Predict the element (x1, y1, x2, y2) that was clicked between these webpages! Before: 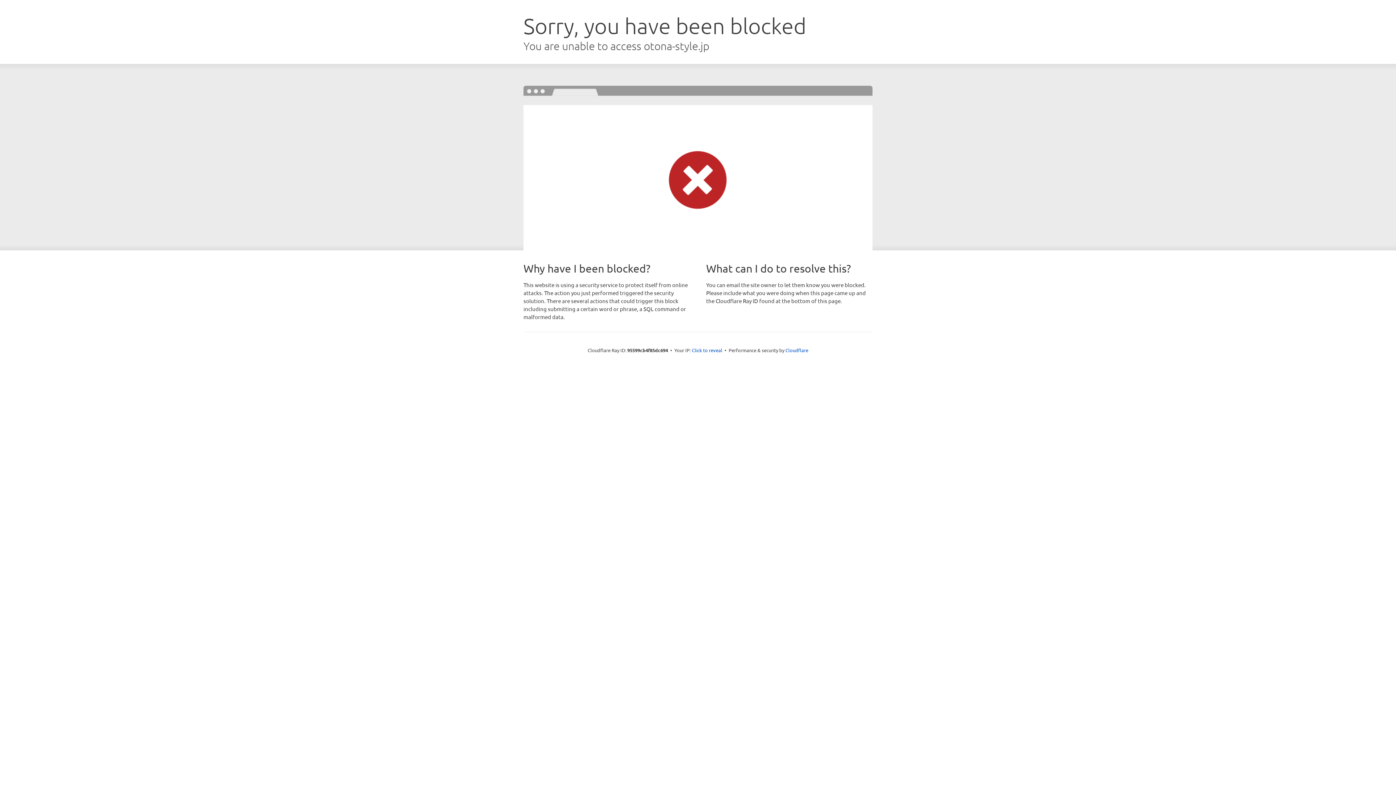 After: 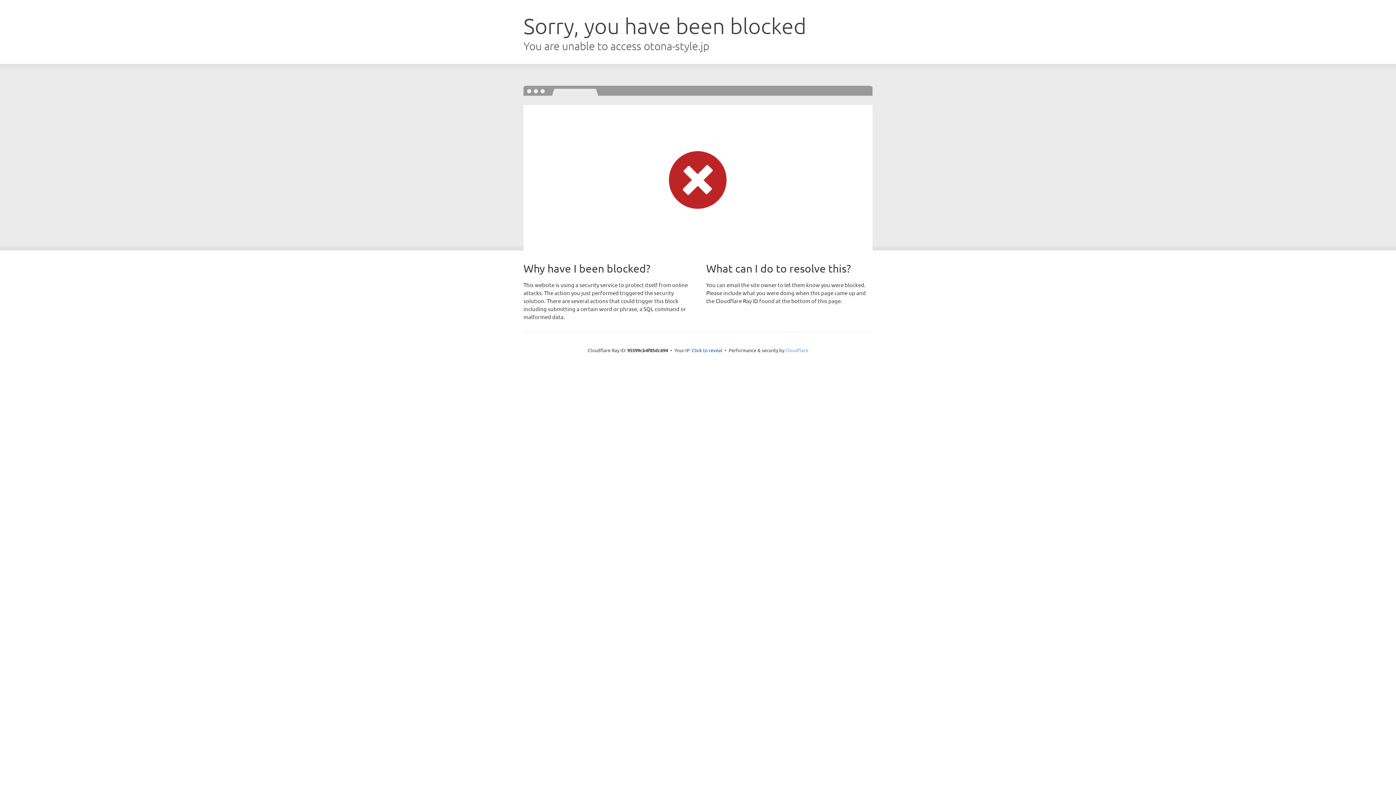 Action: label: Cloudflare bbox: (785, 347, 808, 353)